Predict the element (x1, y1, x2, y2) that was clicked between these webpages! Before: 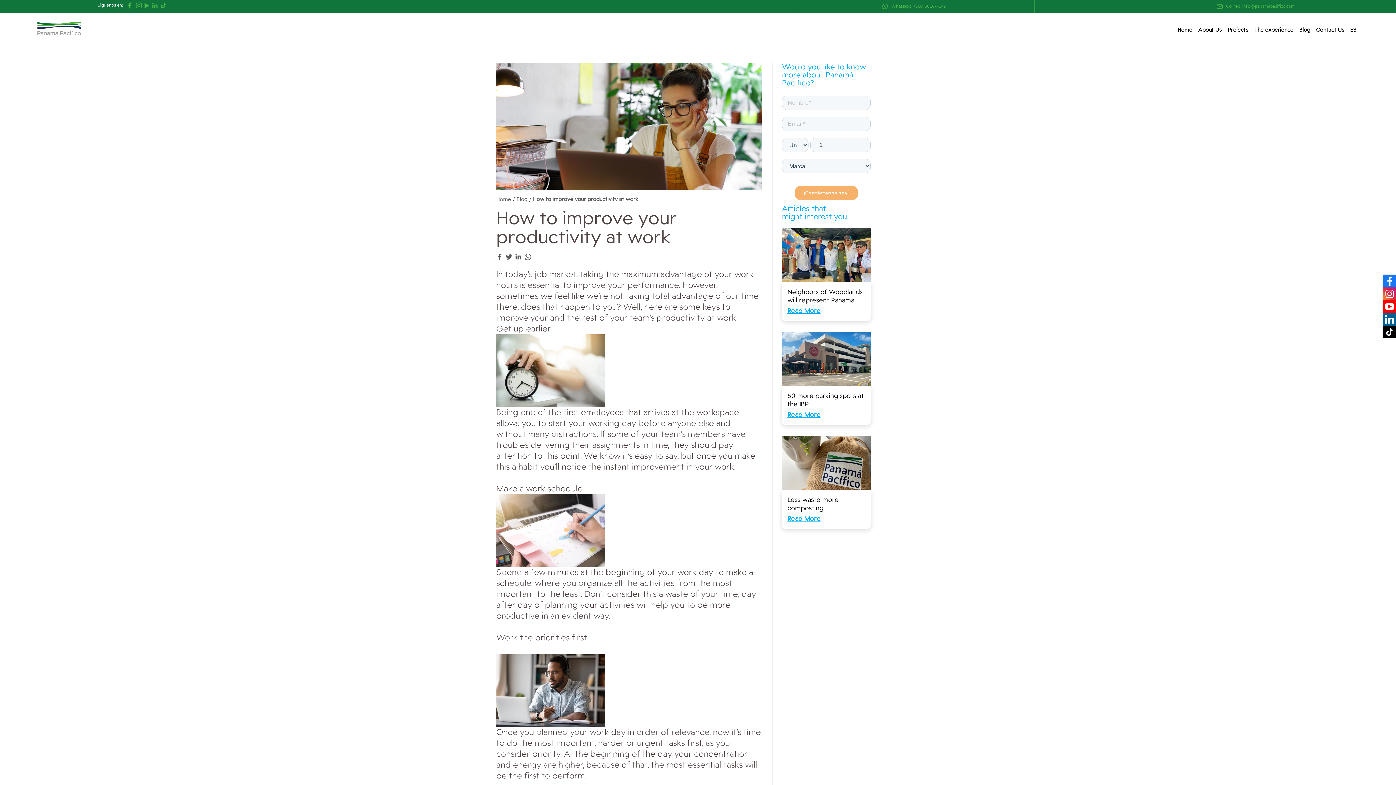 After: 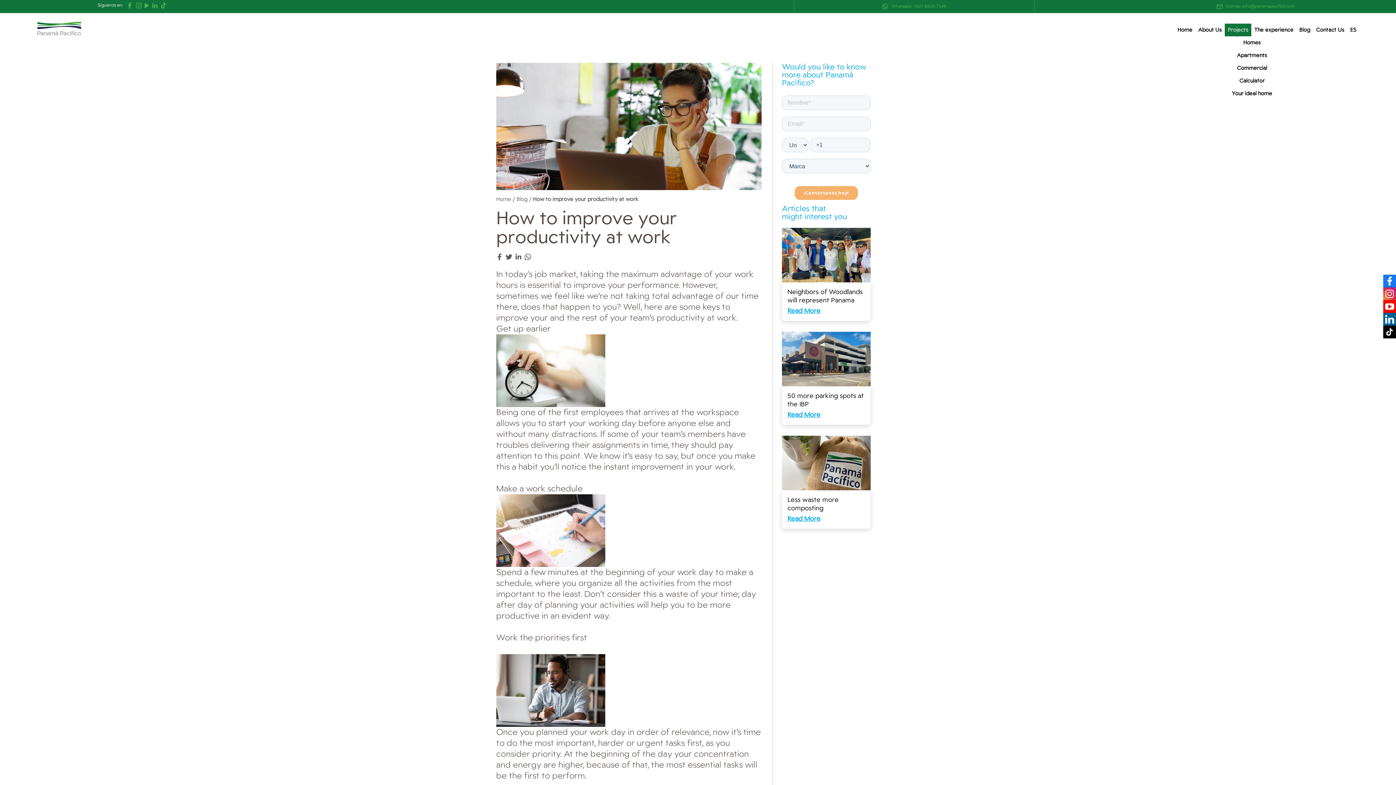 Action: label: Projects bbox: (1225, 23, 1251, 36)